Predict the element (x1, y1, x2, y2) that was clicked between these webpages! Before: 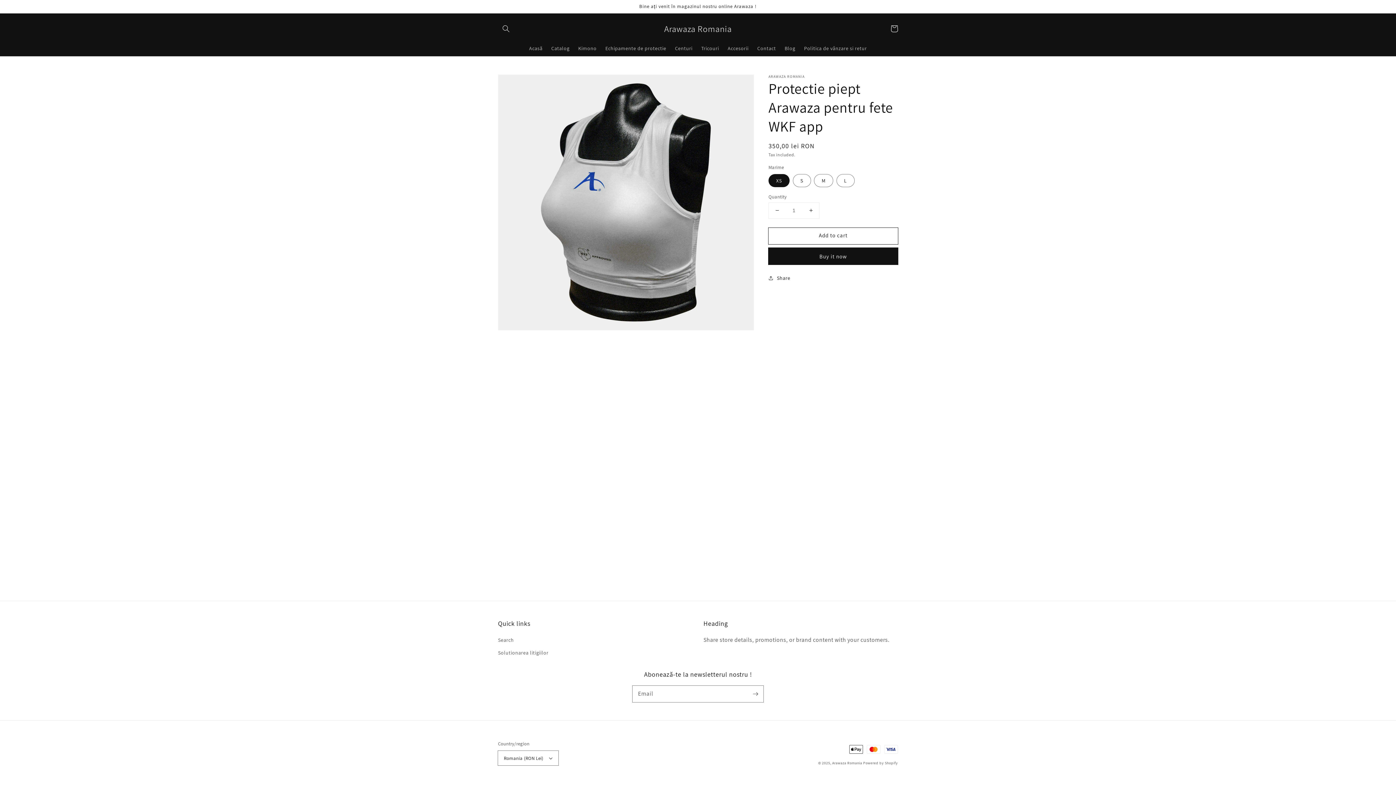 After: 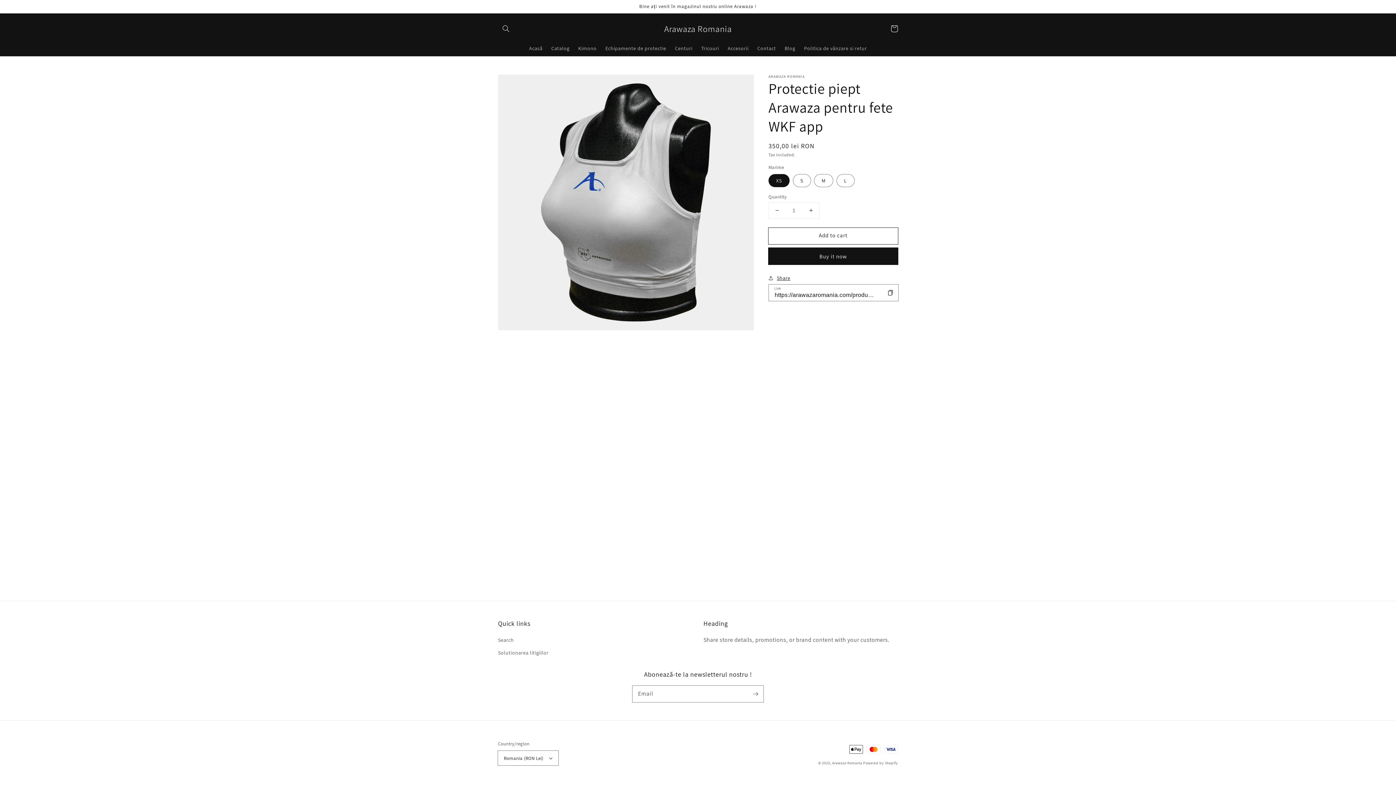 Action: label: Share bbox: (768, 273, 790, 282)